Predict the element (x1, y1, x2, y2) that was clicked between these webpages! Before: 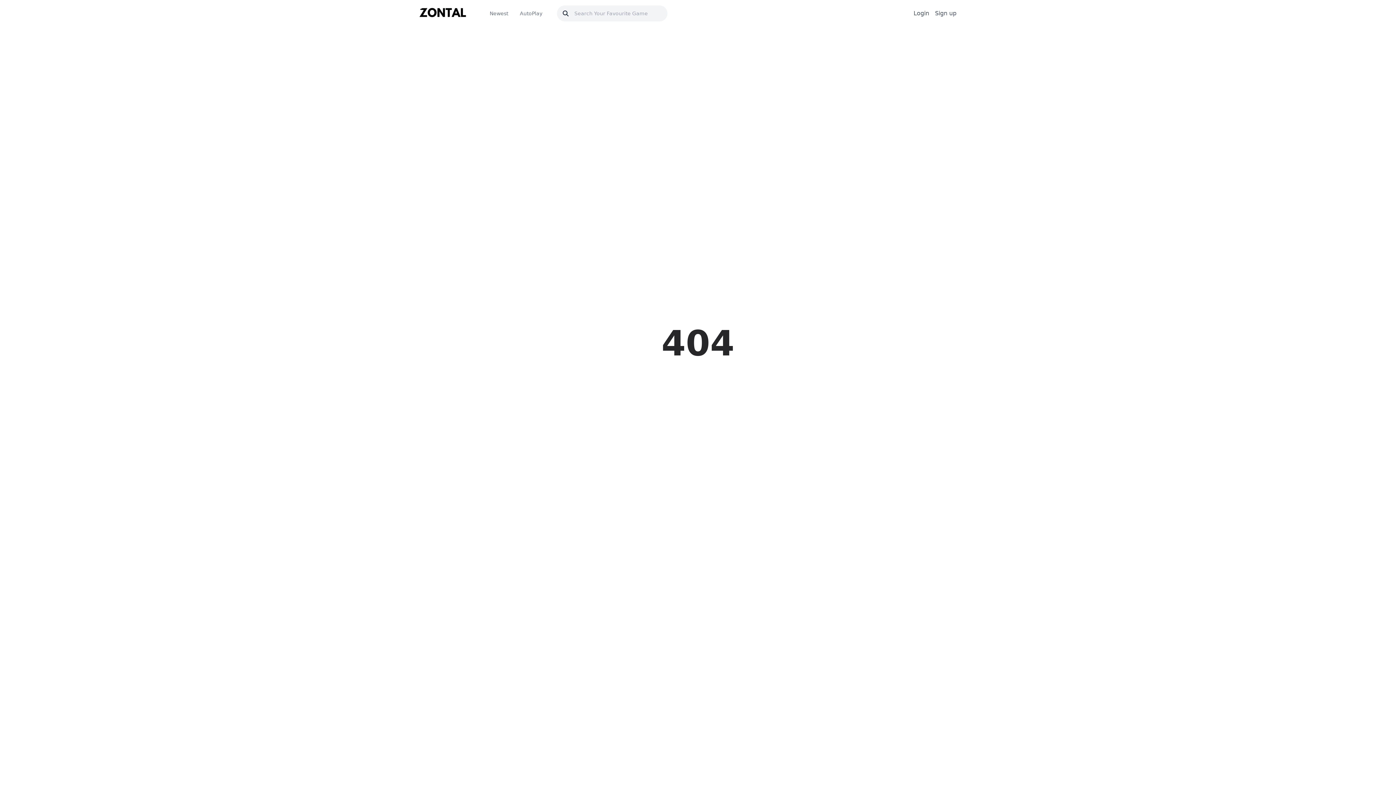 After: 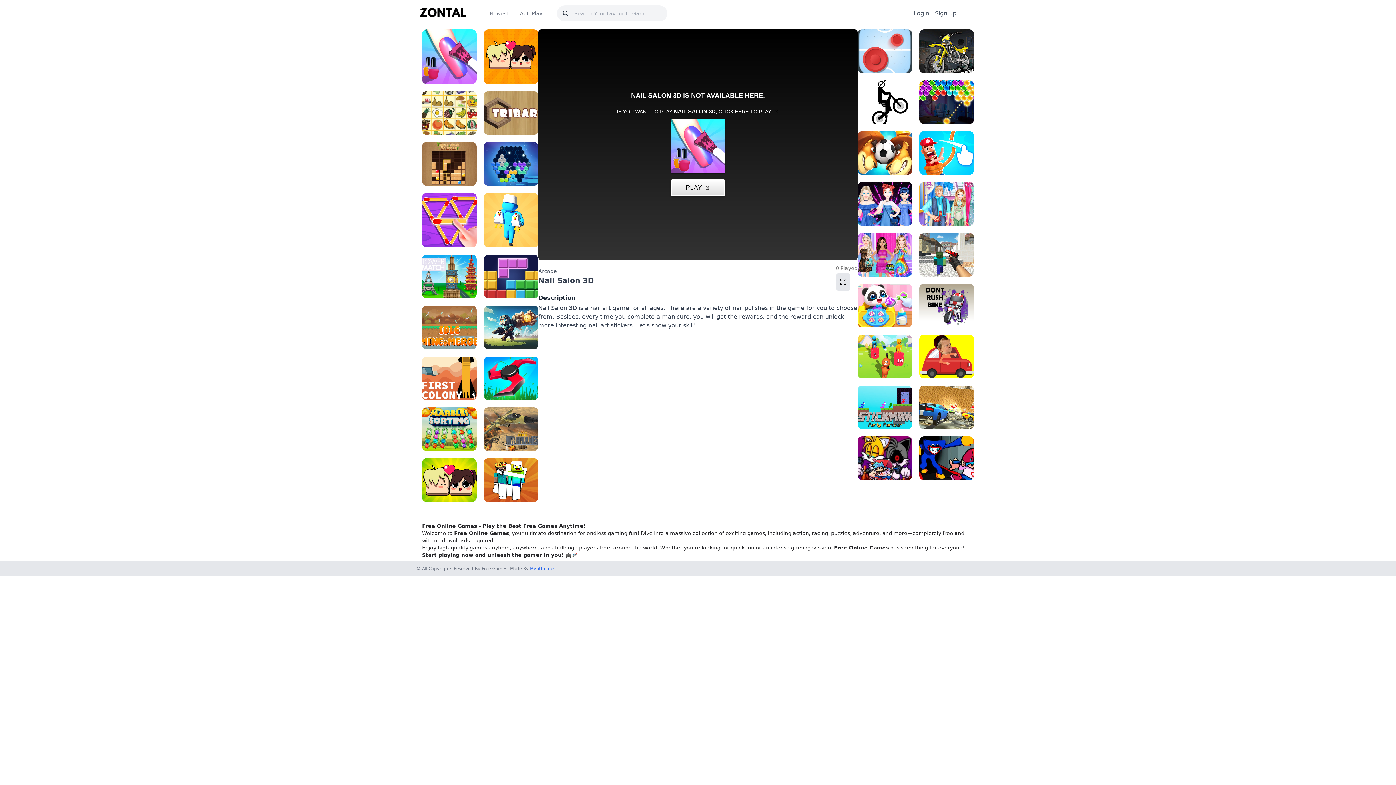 Action: label: AutoPlay bbox: (514, 9, 548, 16)